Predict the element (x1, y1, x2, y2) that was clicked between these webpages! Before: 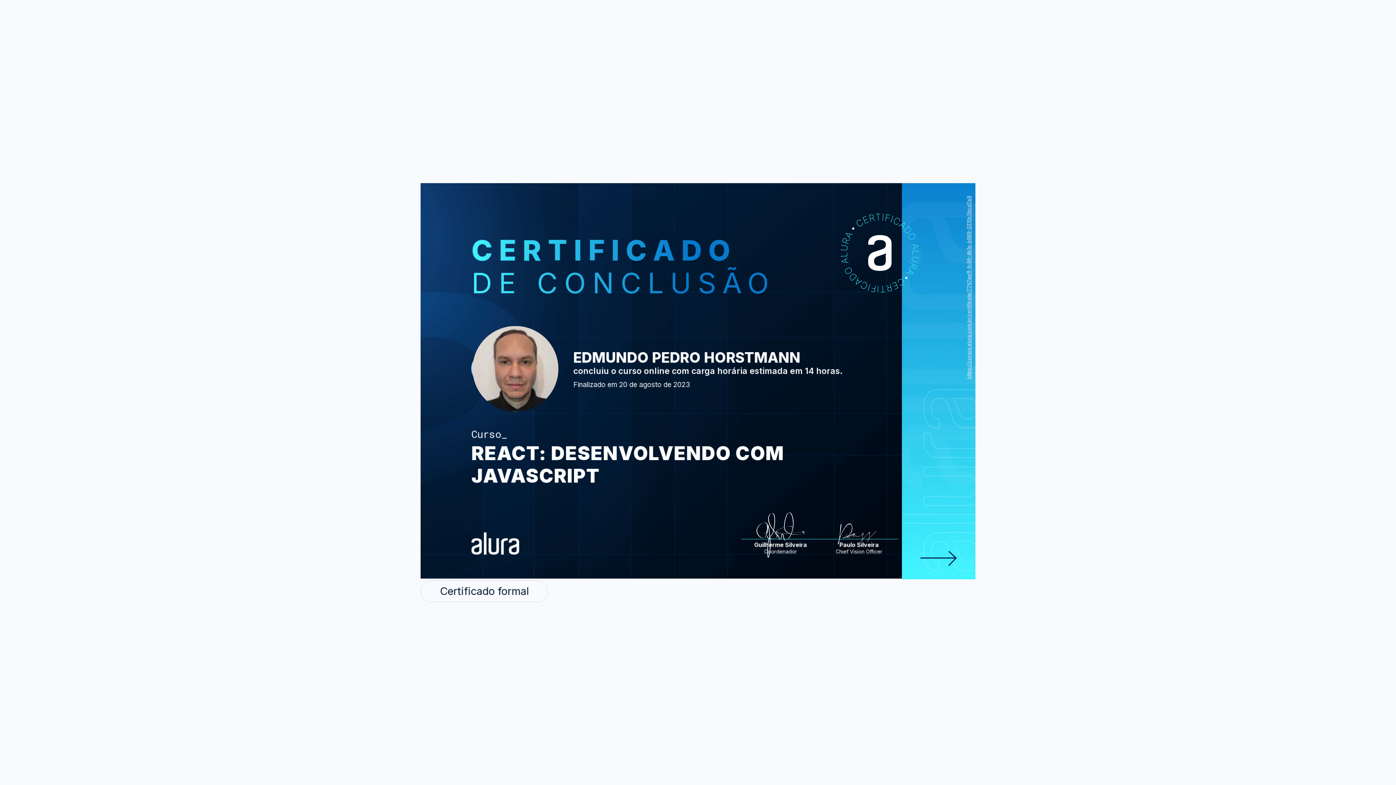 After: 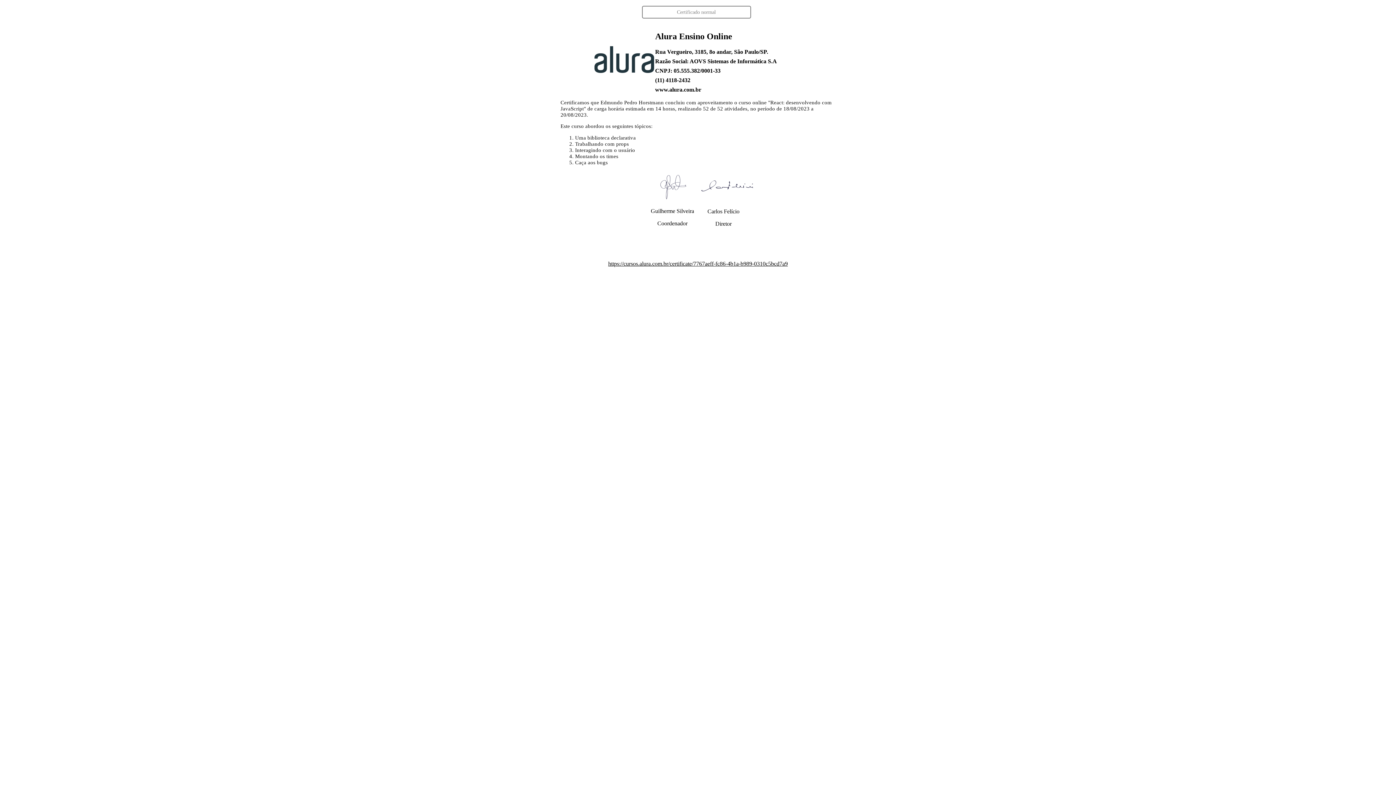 Action: label: Certificado formal bbox: (420, 580, 548, 602)